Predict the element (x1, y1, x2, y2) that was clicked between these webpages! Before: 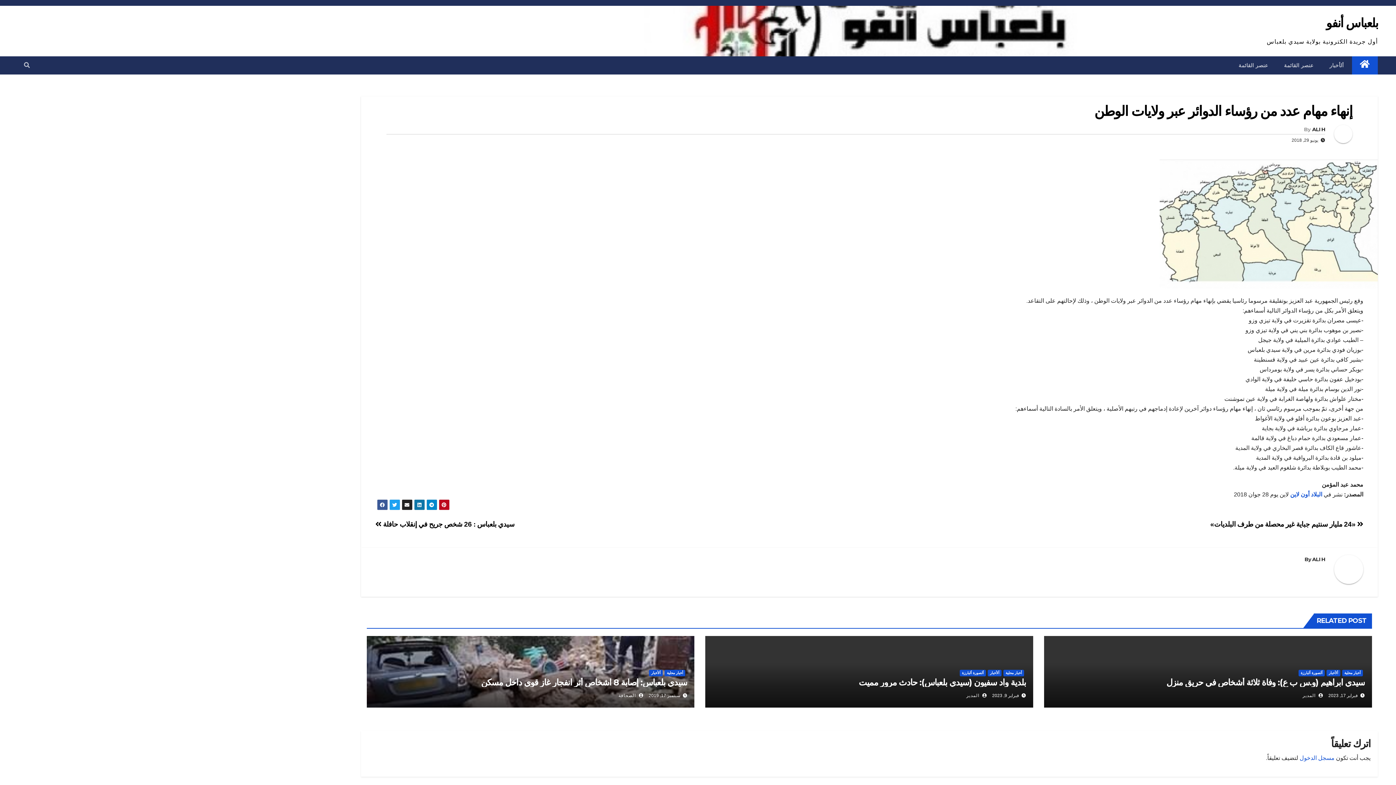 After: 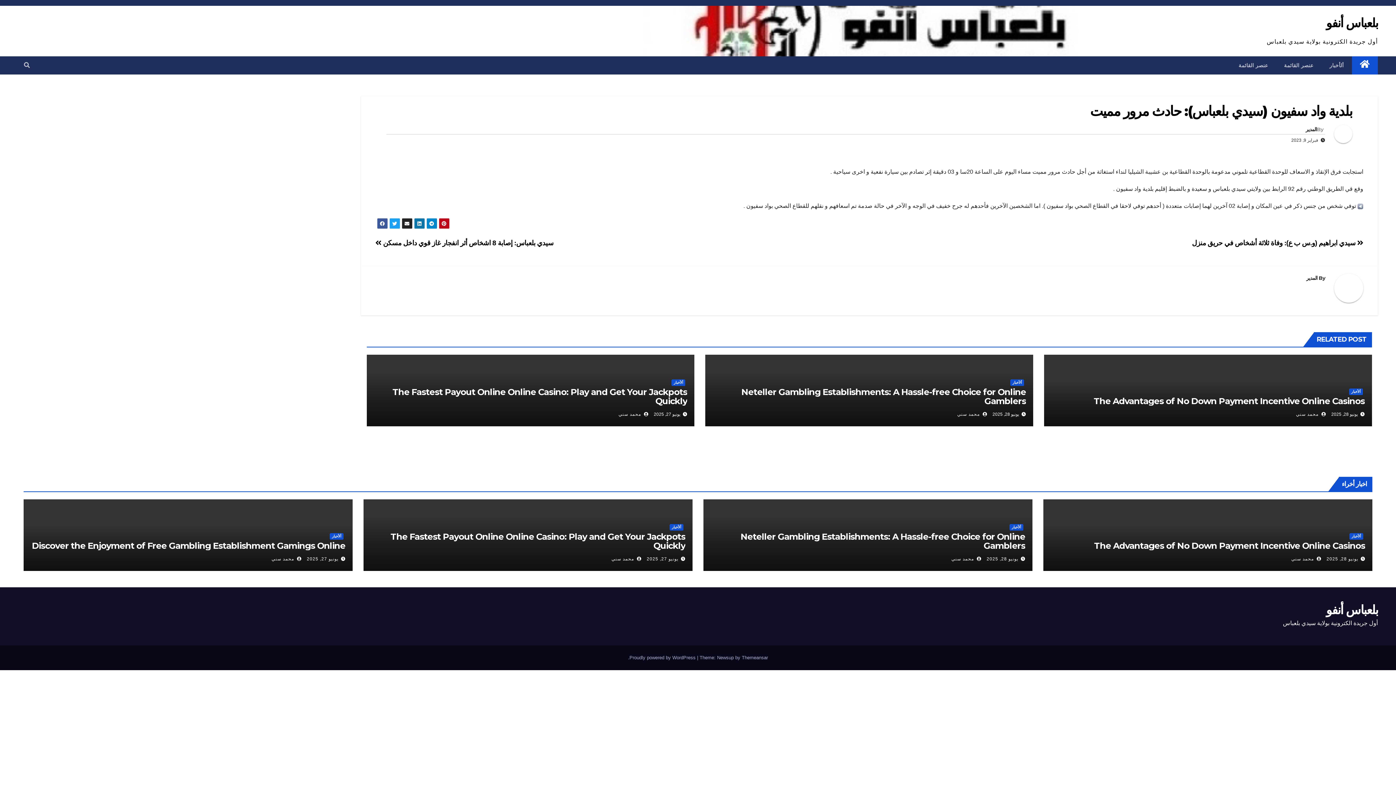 Action: label: بلدية واد سفيون (سيدي بلعباس): حادث مرور مميت bbox: (858, 677, 1026, 688)